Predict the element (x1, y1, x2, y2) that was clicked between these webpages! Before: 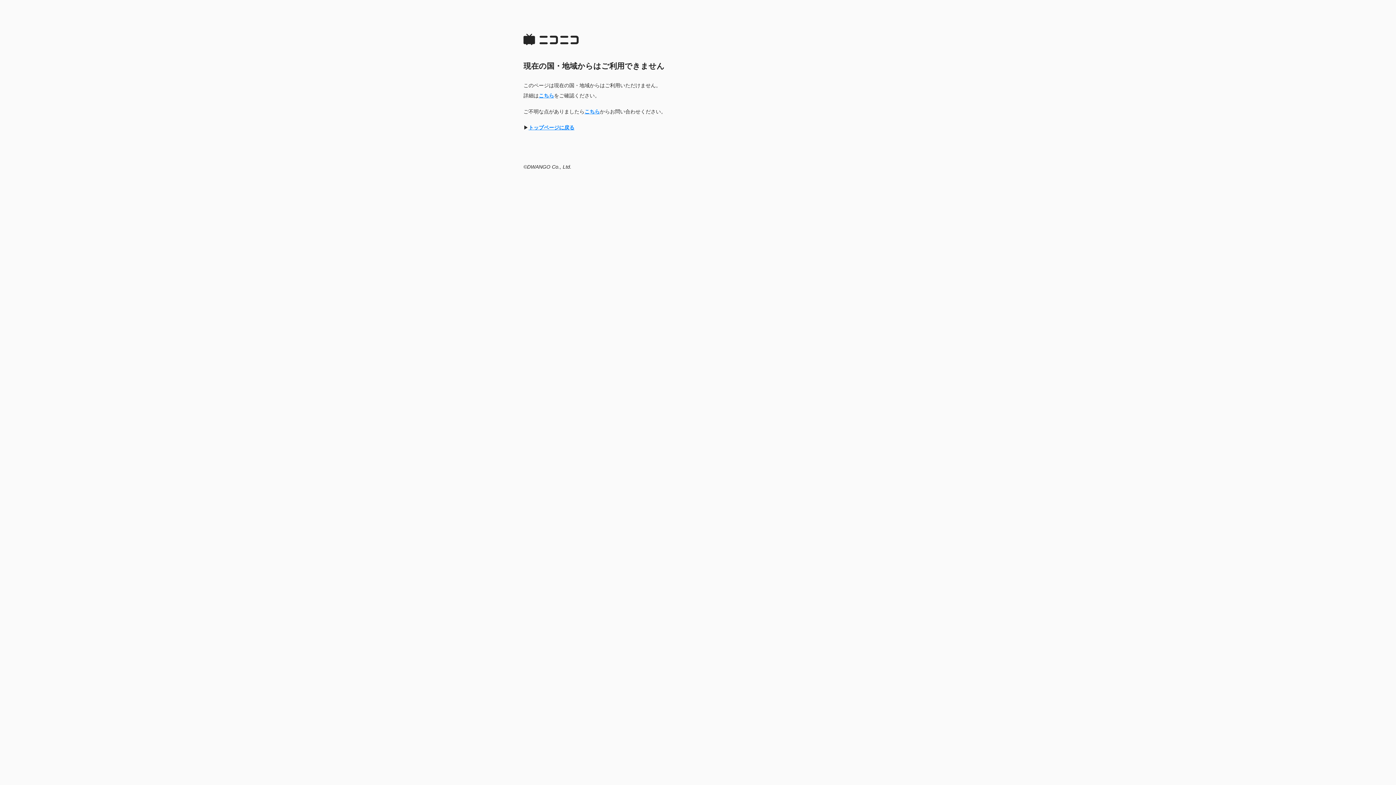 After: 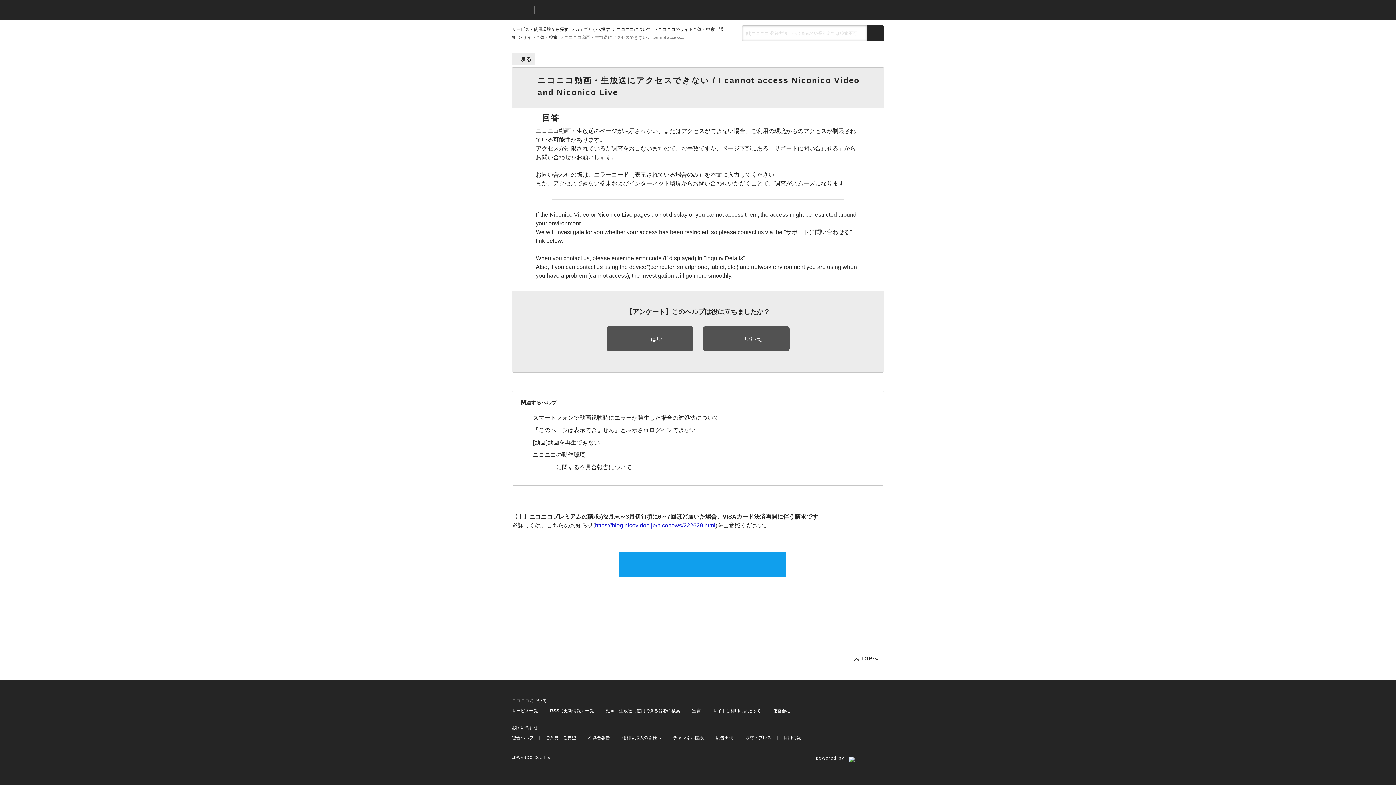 Action: label: こちら bbox: (584, 108, 600, 114)